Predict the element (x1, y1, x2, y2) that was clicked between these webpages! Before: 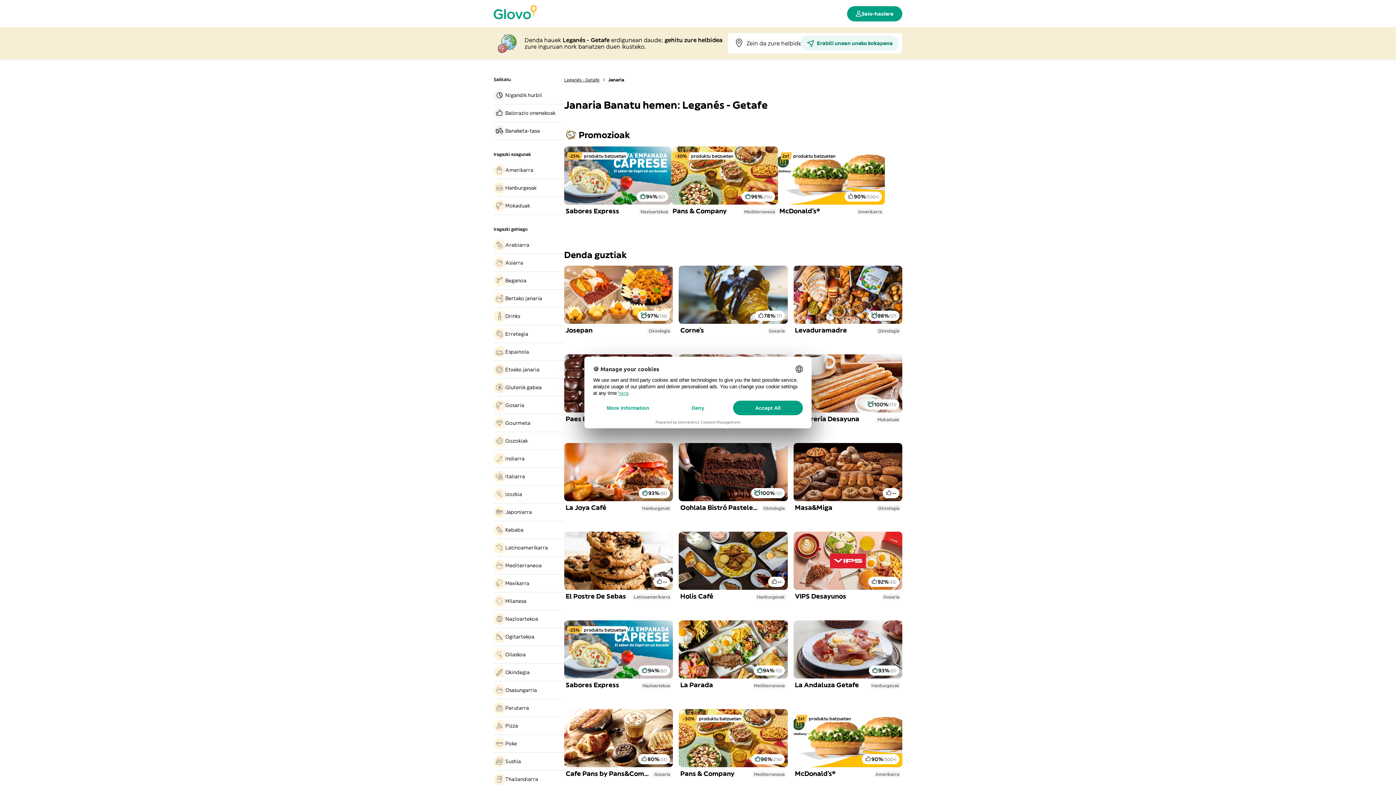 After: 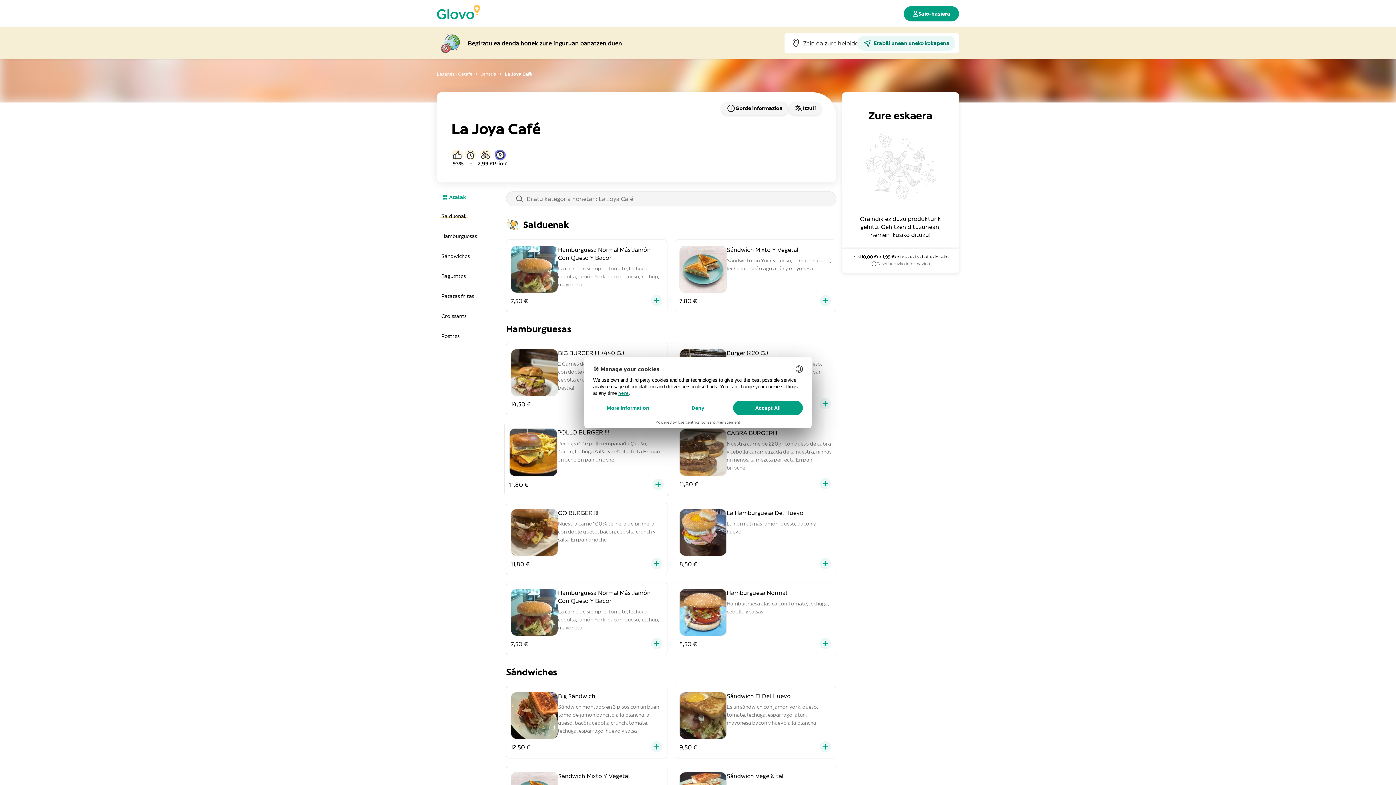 Action: label: 93%
(65)
La Joya Café
Hanburgesak bbox: (564, 443, 673, 523)